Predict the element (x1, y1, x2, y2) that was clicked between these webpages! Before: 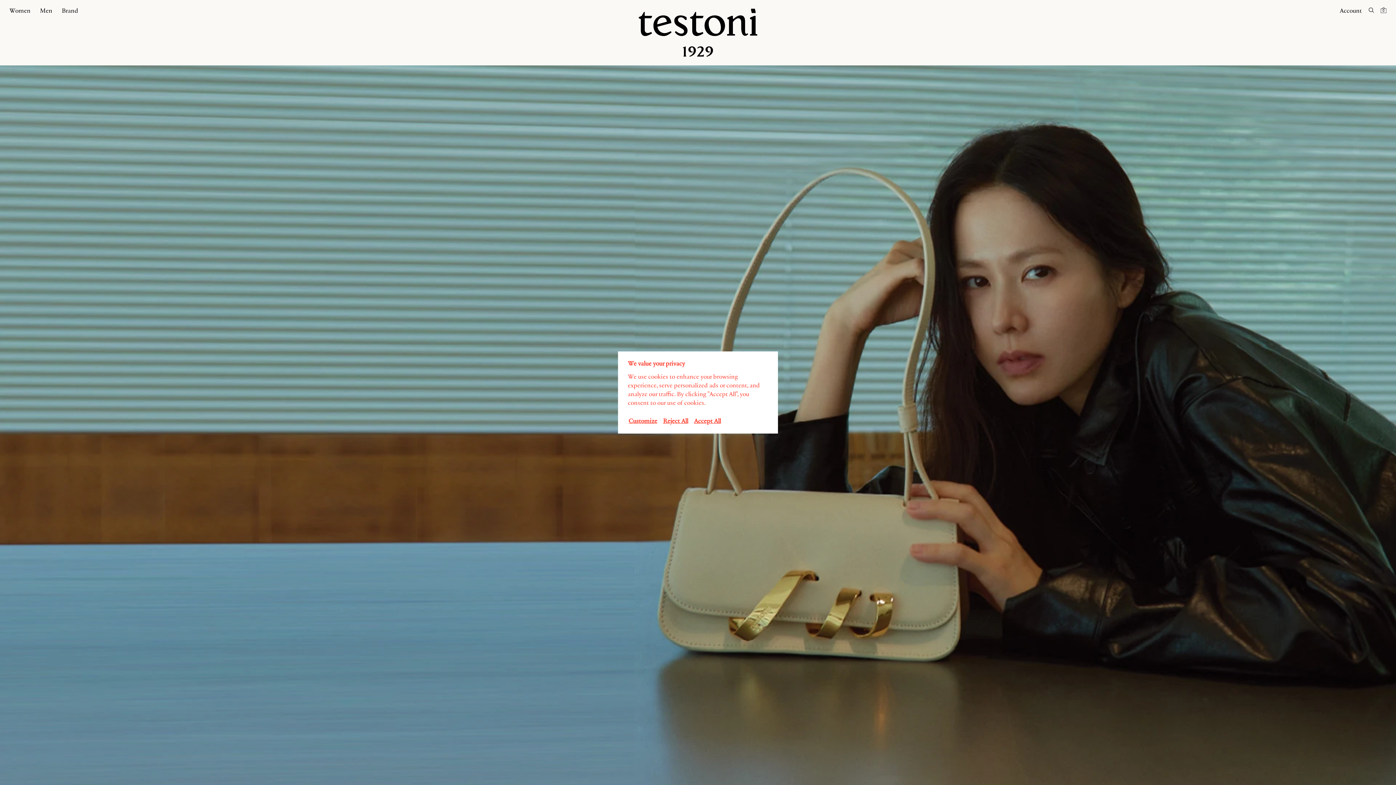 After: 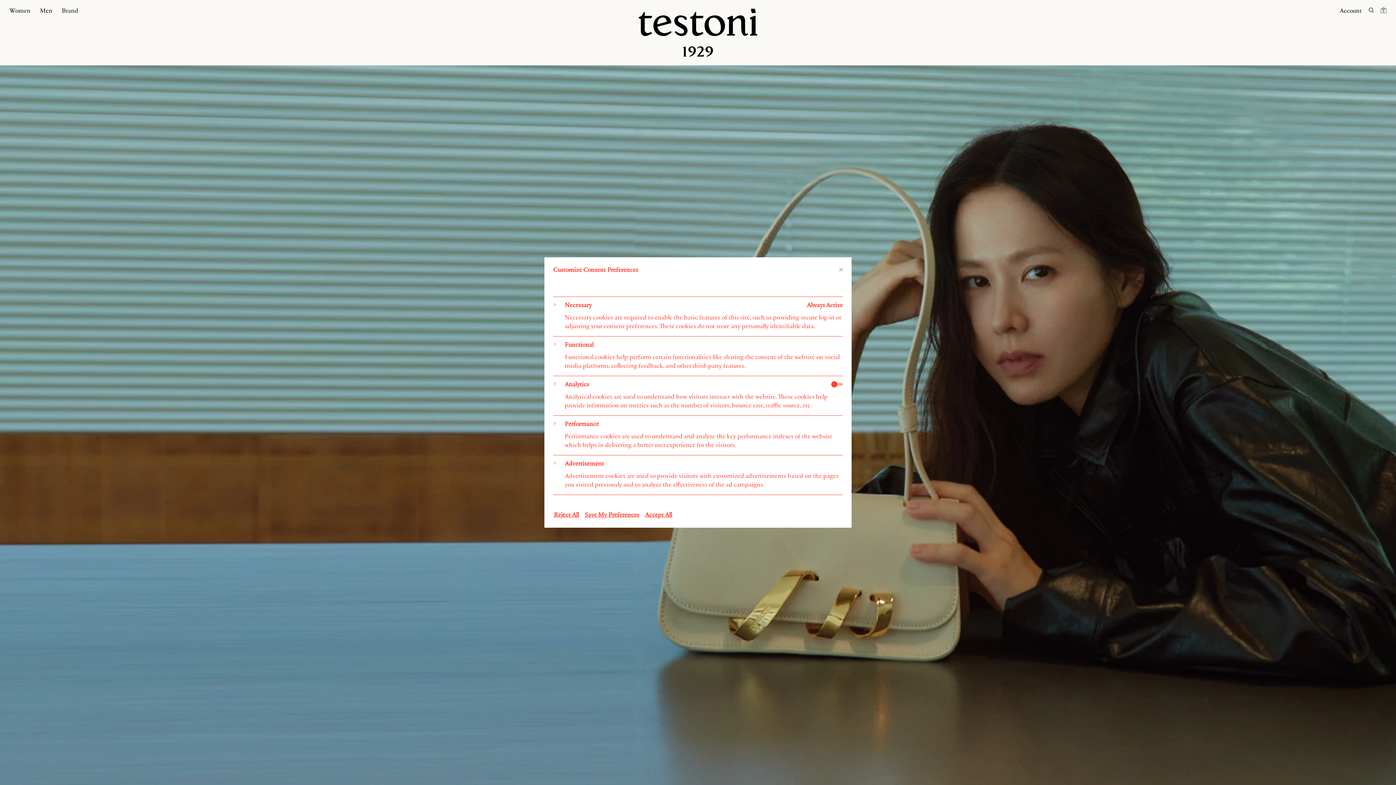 Action: label: Customize bbox: (628, 413, 661, 426)